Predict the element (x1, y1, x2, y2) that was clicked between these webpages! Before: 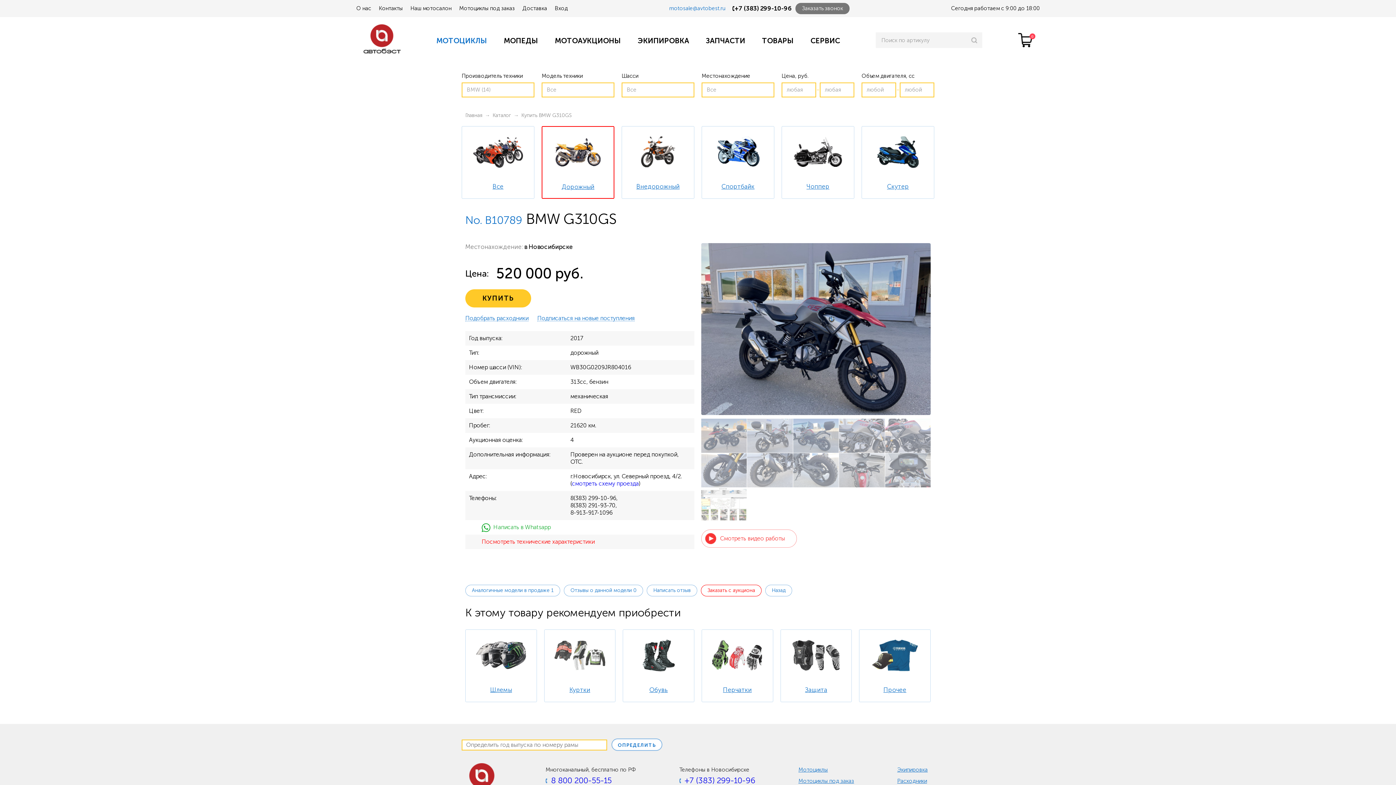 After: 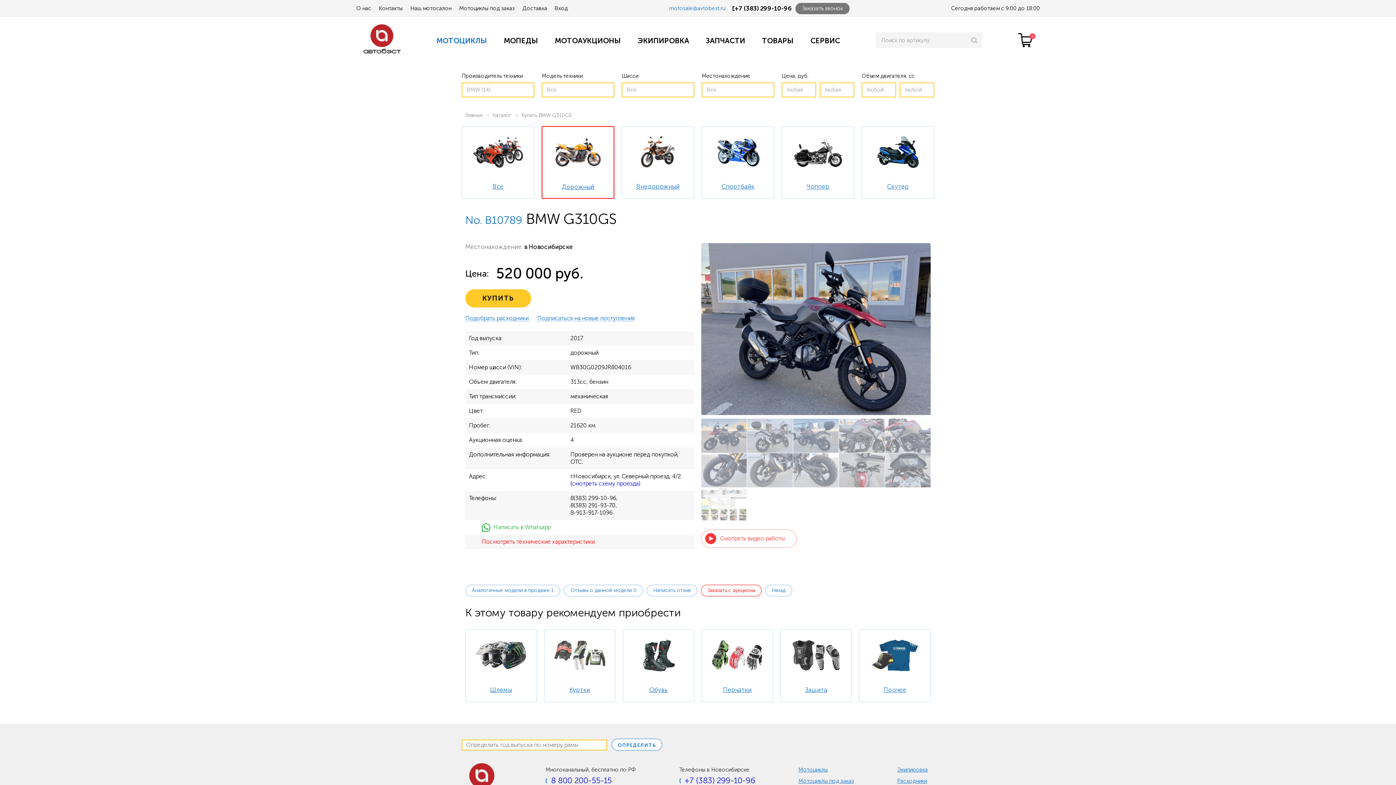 Action: label: 8 800 200-55-15 bbox: (551, 775, 611, 785)